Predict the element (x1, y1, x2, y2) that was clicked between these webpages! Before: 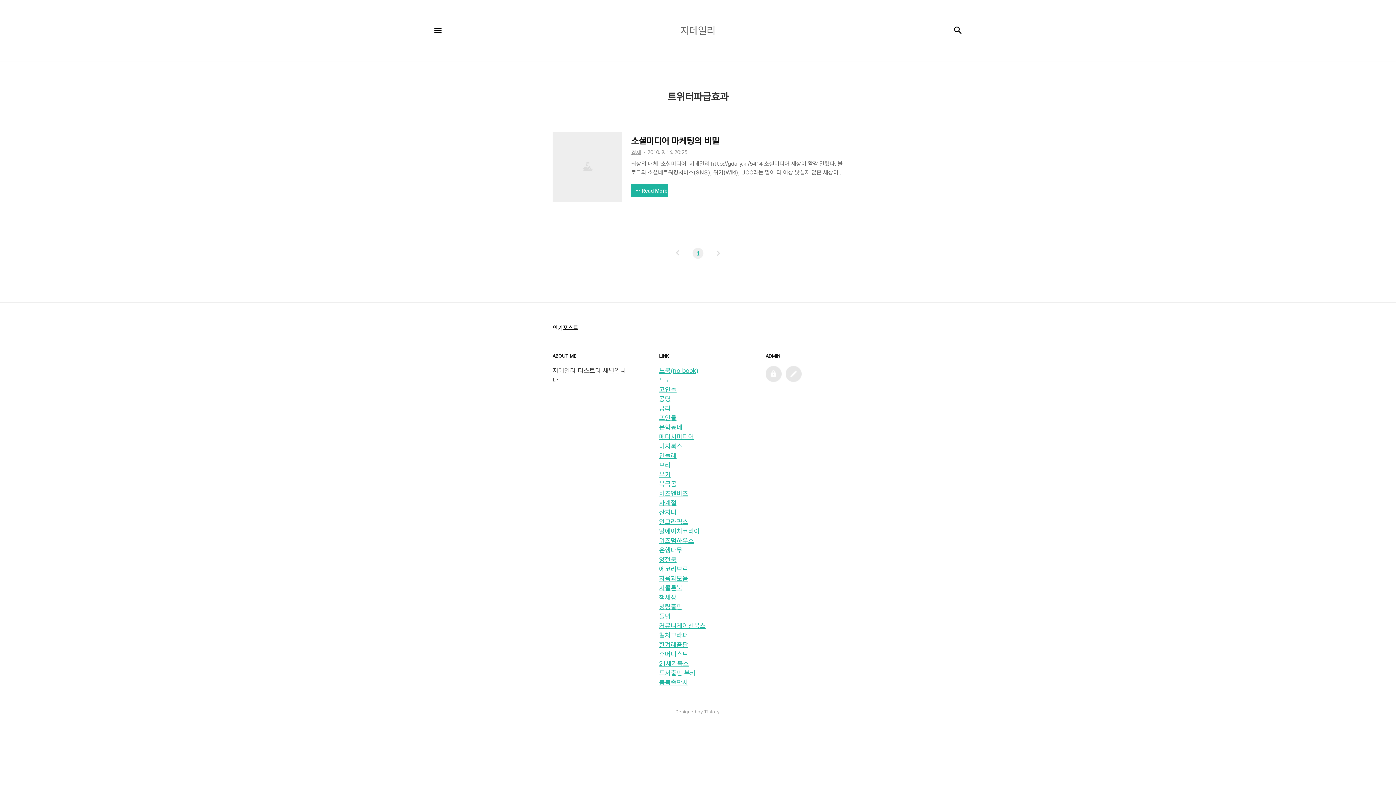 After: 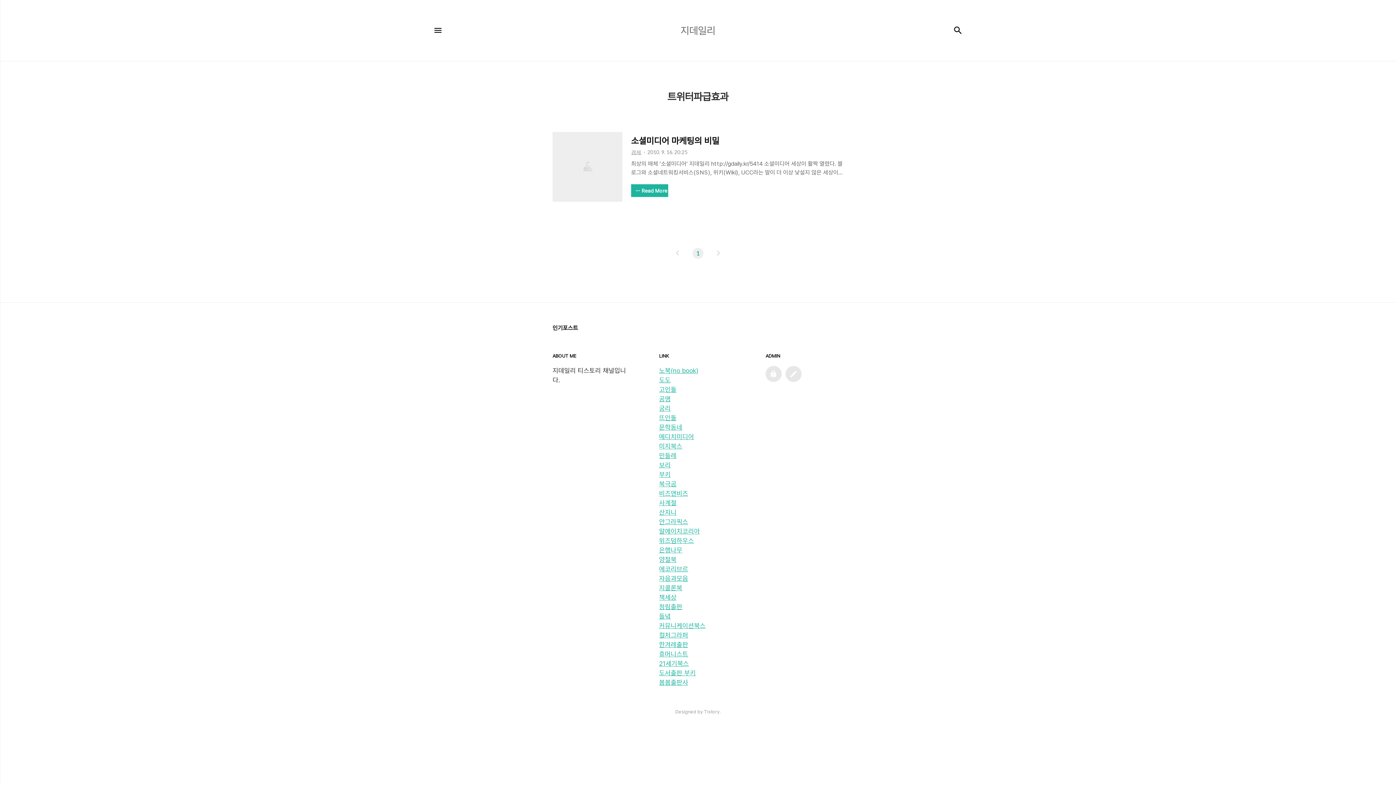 Action: label: 경제 bbox: (631, 149, 641, 155)